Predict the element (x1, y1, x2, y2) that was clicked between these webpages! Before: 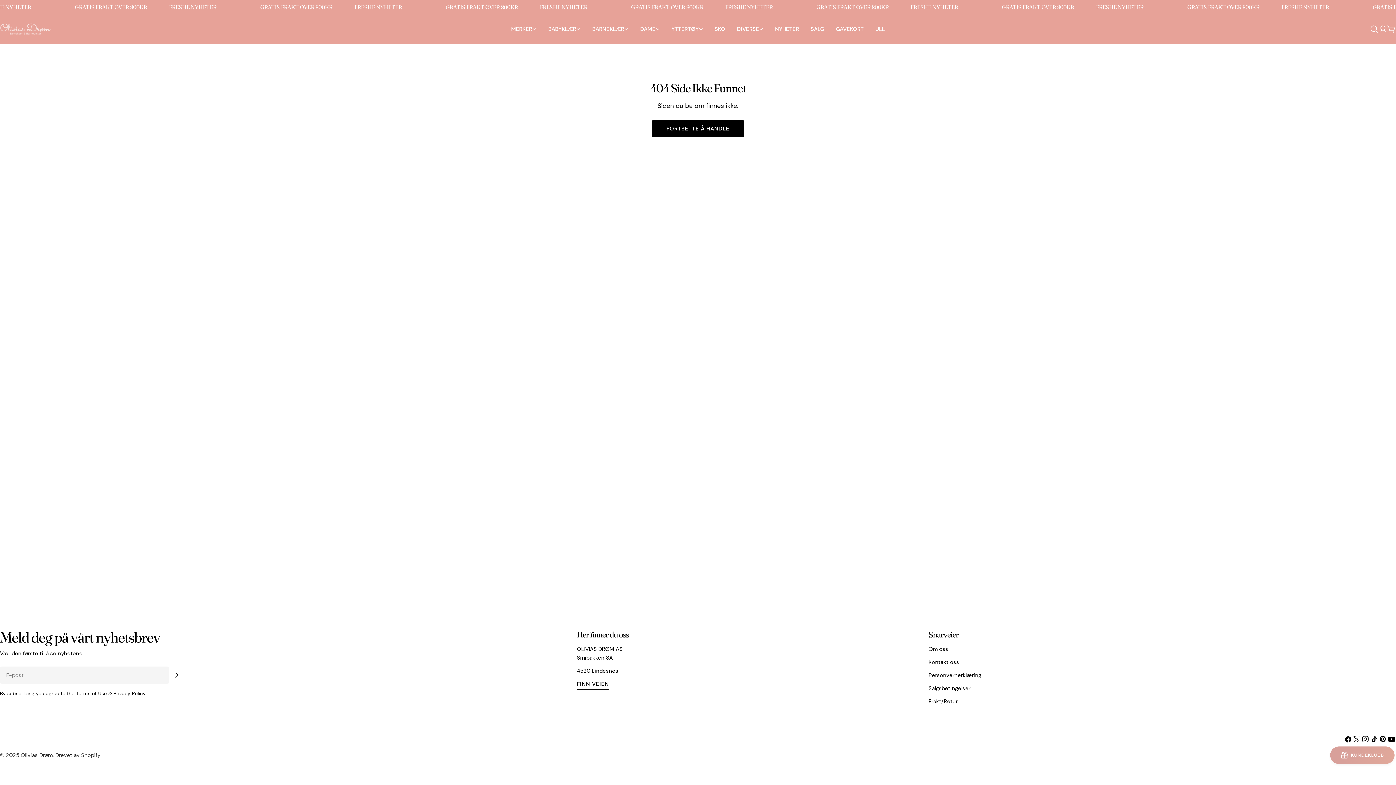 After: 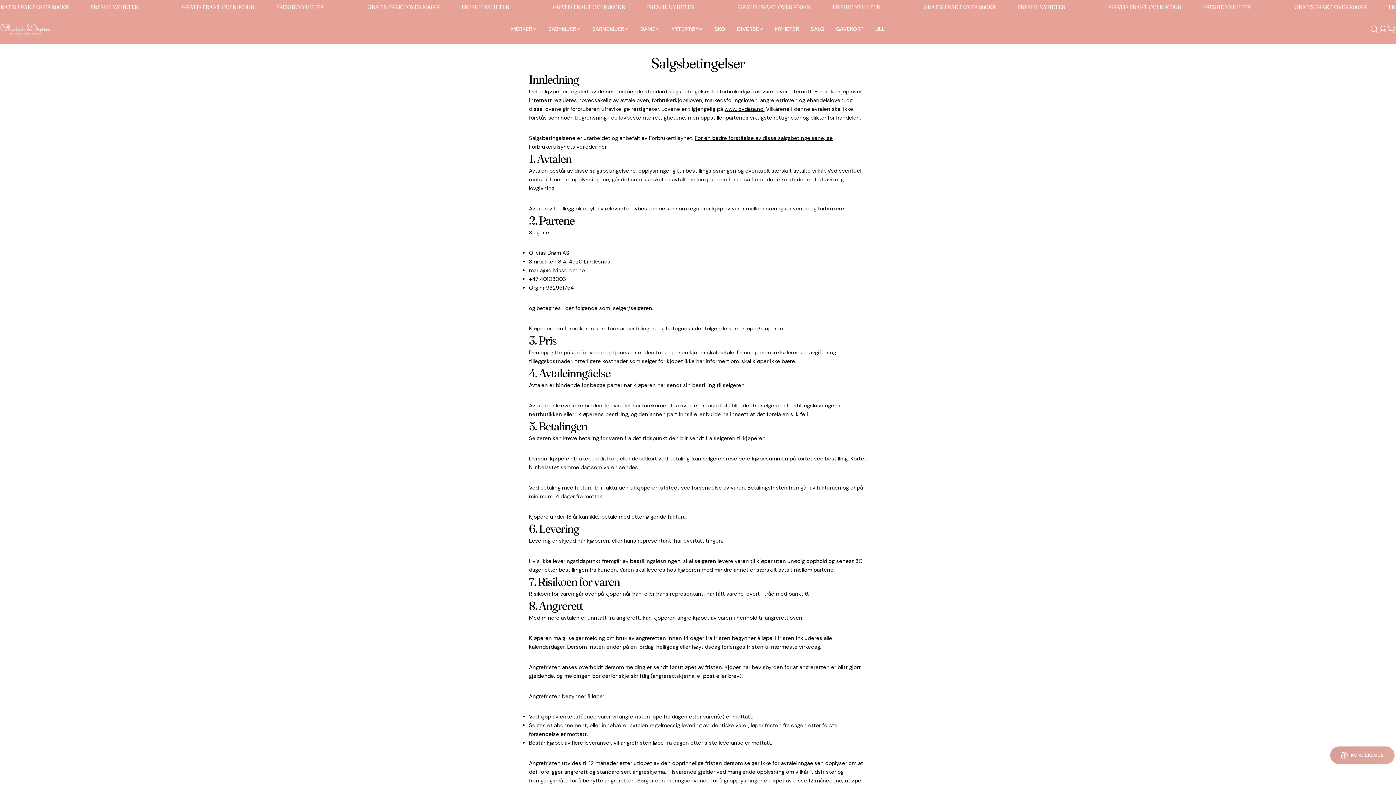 Action: bbox: (928, 685, 970, 692) label: Salgsbetingelser